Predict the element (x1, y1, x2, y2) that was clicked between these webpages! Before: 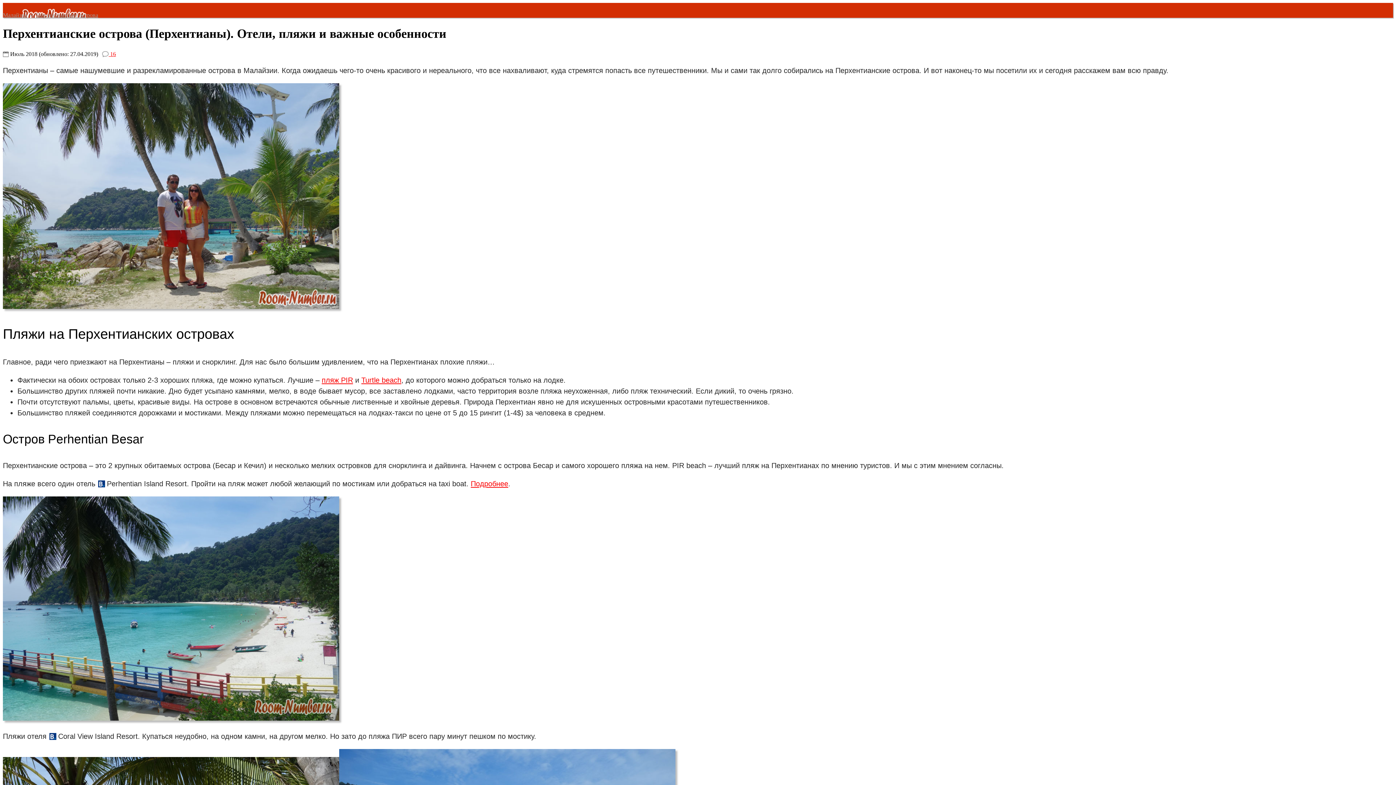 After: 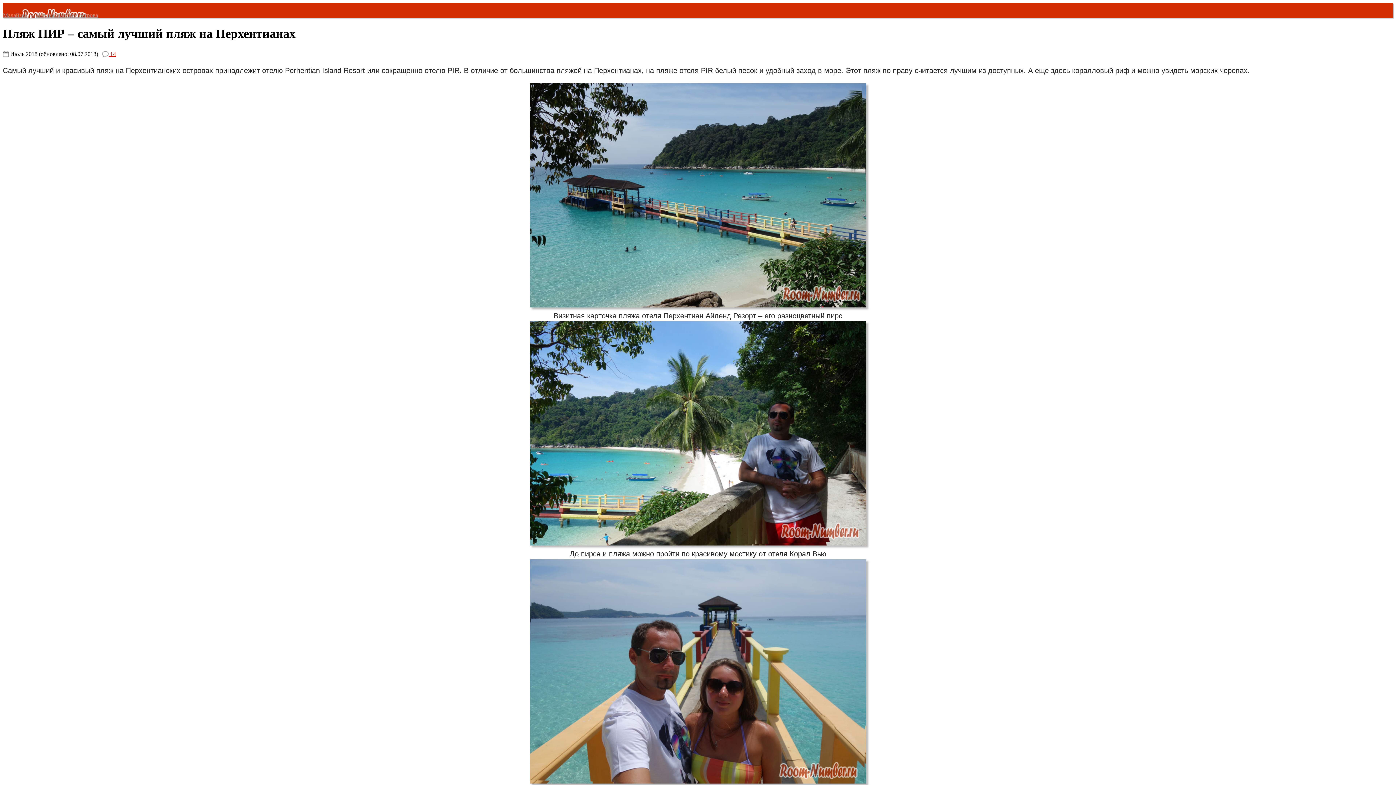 Action: label: пляж PIR bbox: (321, 376, 353, 384)